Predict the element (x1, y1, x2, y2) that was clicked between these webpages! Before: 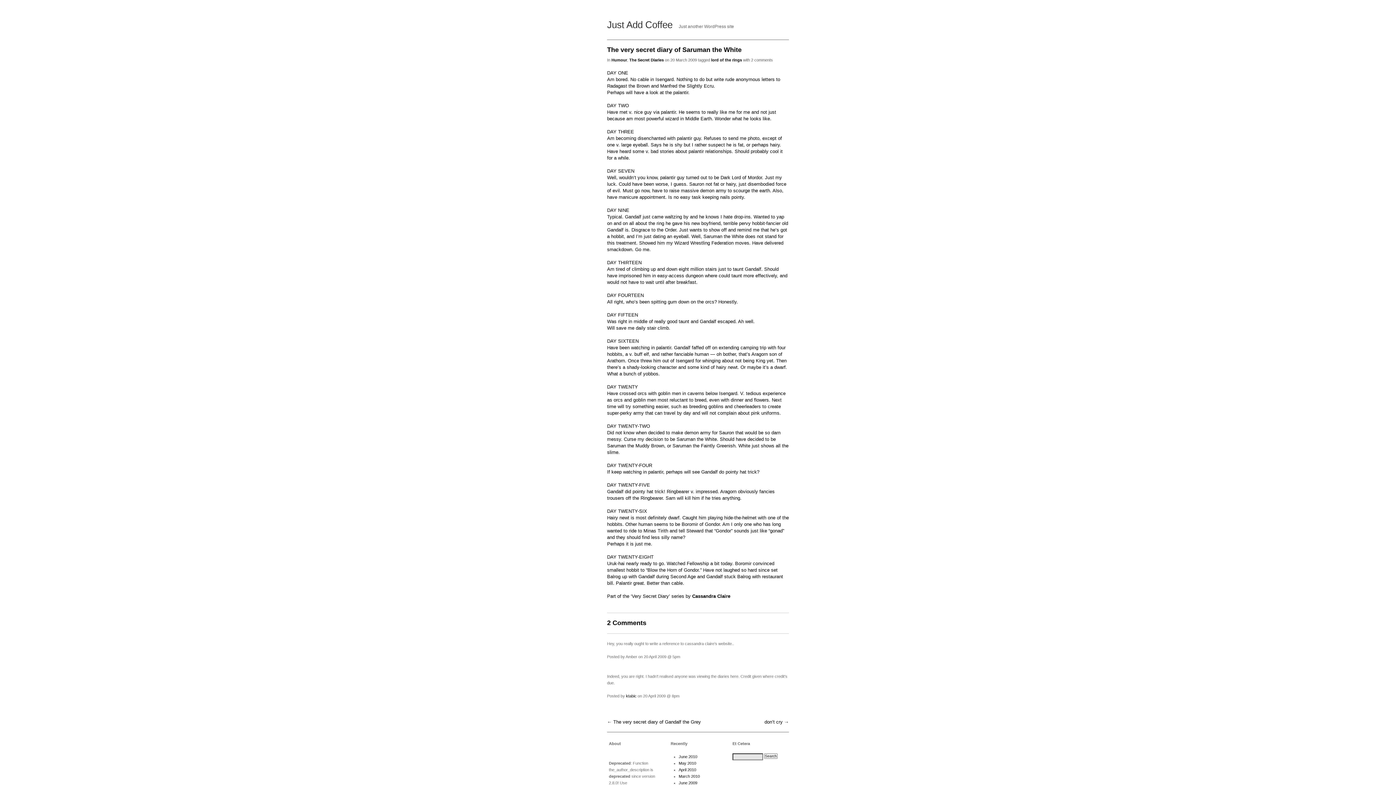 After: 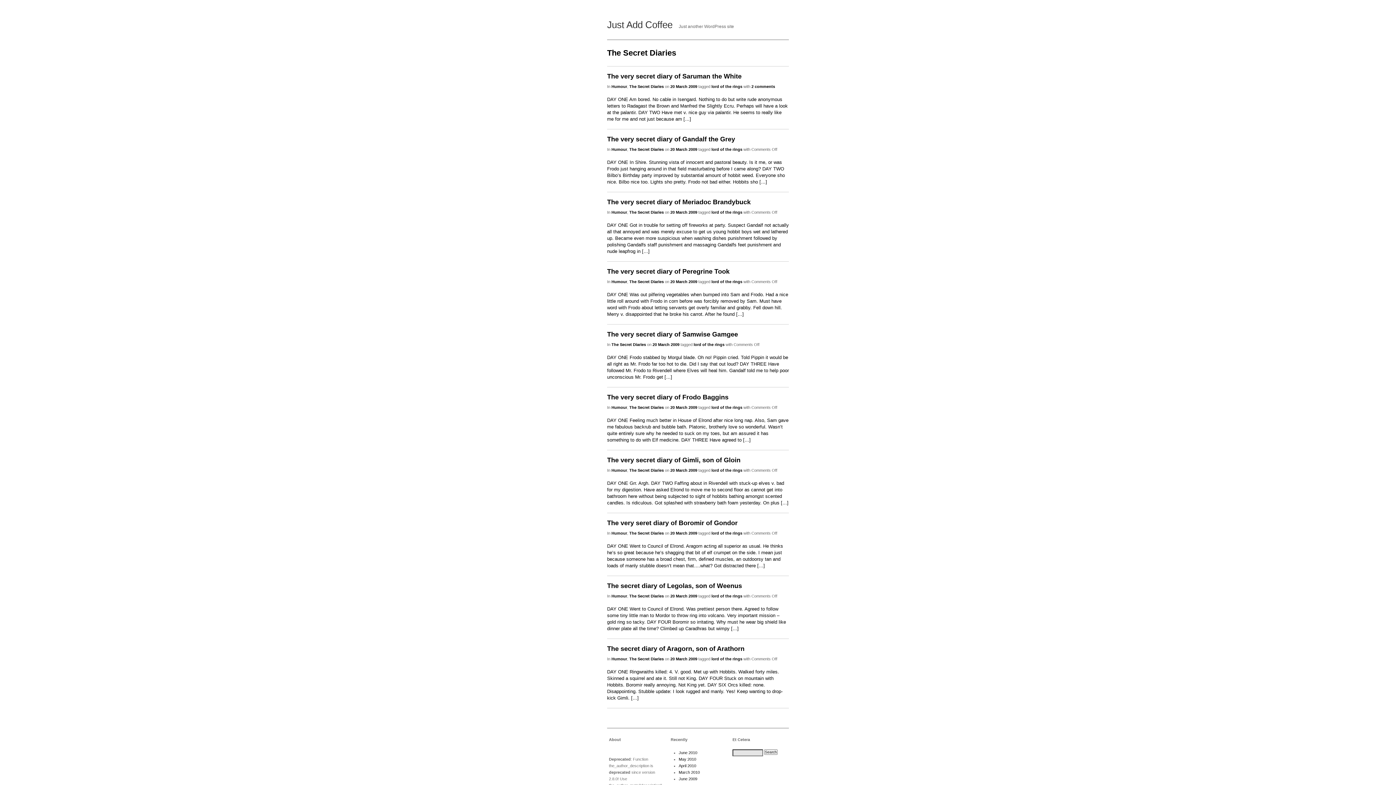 Action: bbox: (629, 57, 664, 62) label: The Secret Diaries